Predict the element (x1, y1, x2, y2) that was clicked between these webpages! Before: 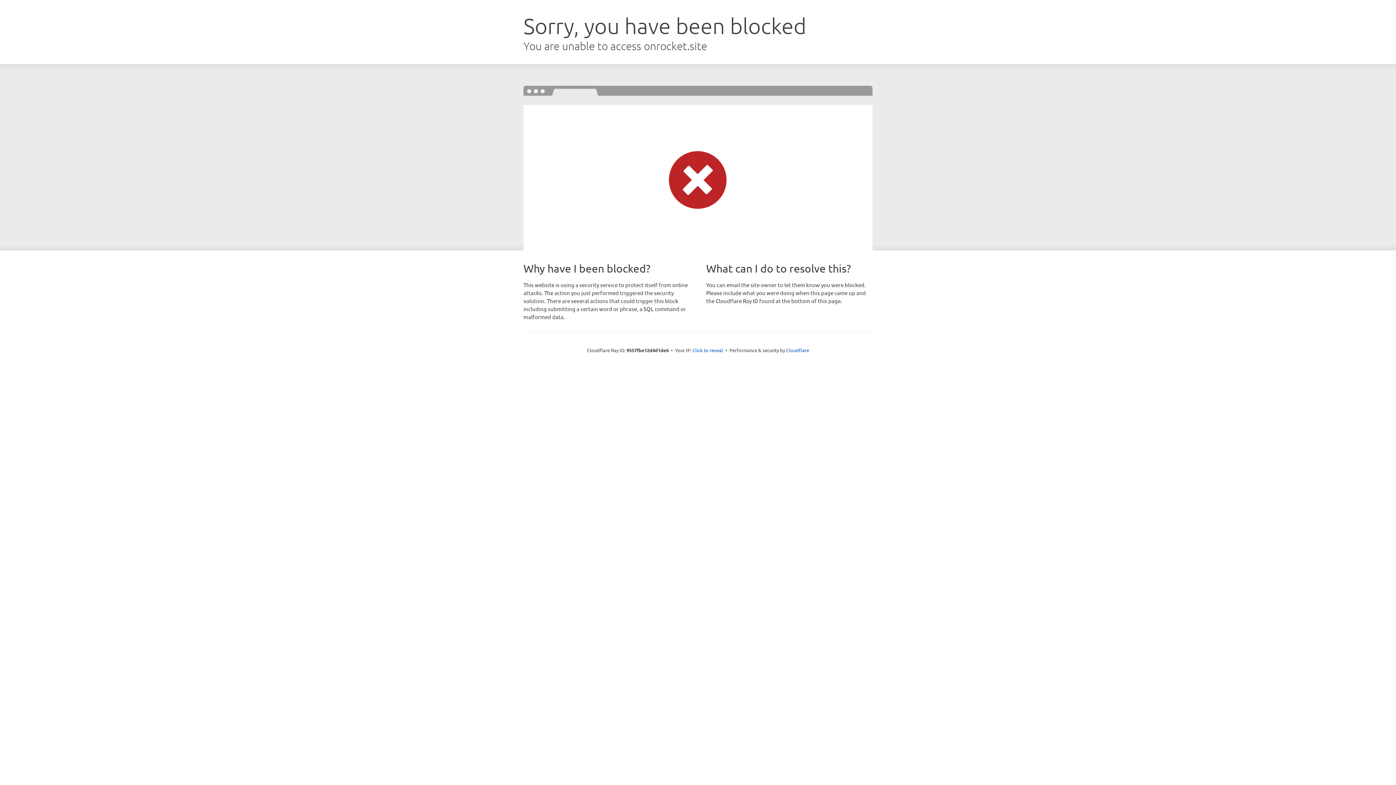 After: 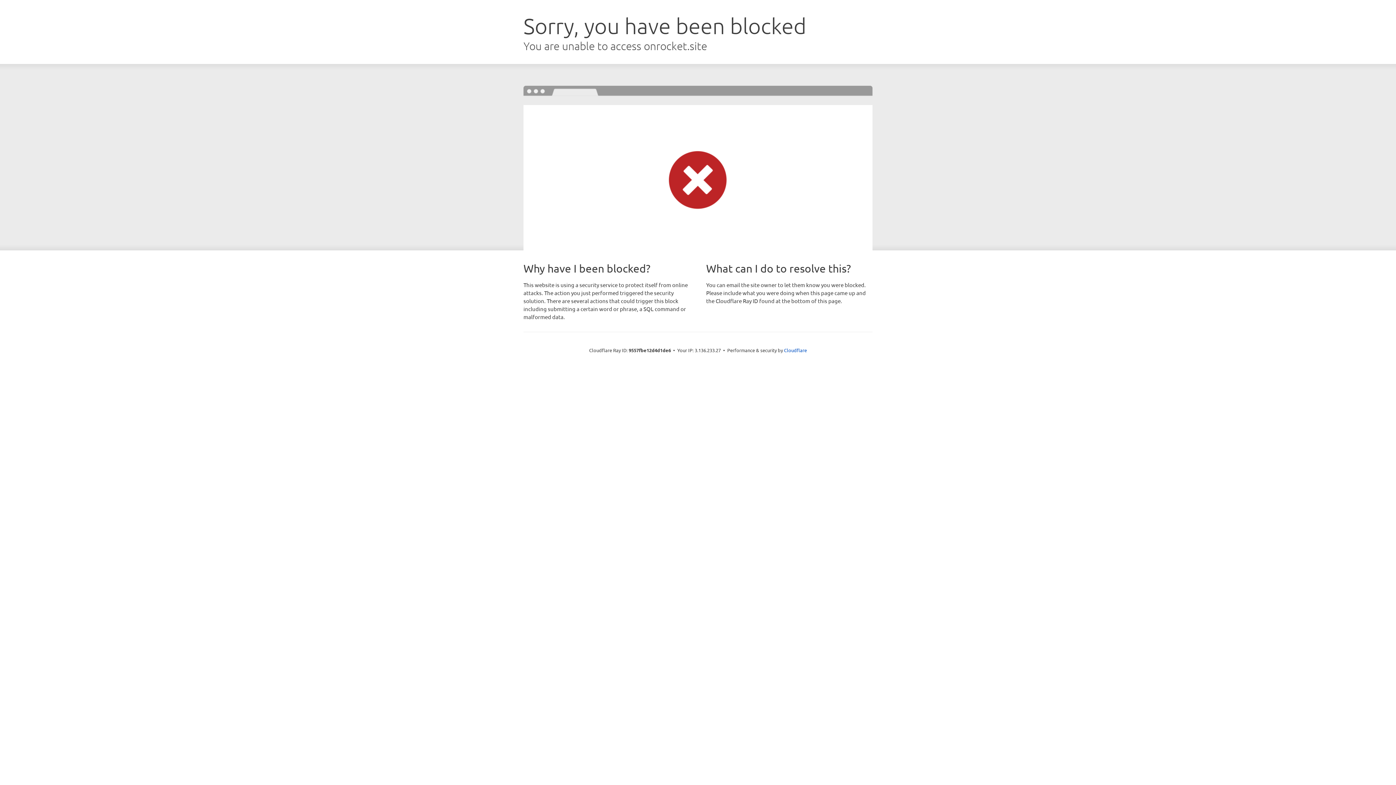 Action: bbox: (692, 346, 723, 353) label: Click to reveal